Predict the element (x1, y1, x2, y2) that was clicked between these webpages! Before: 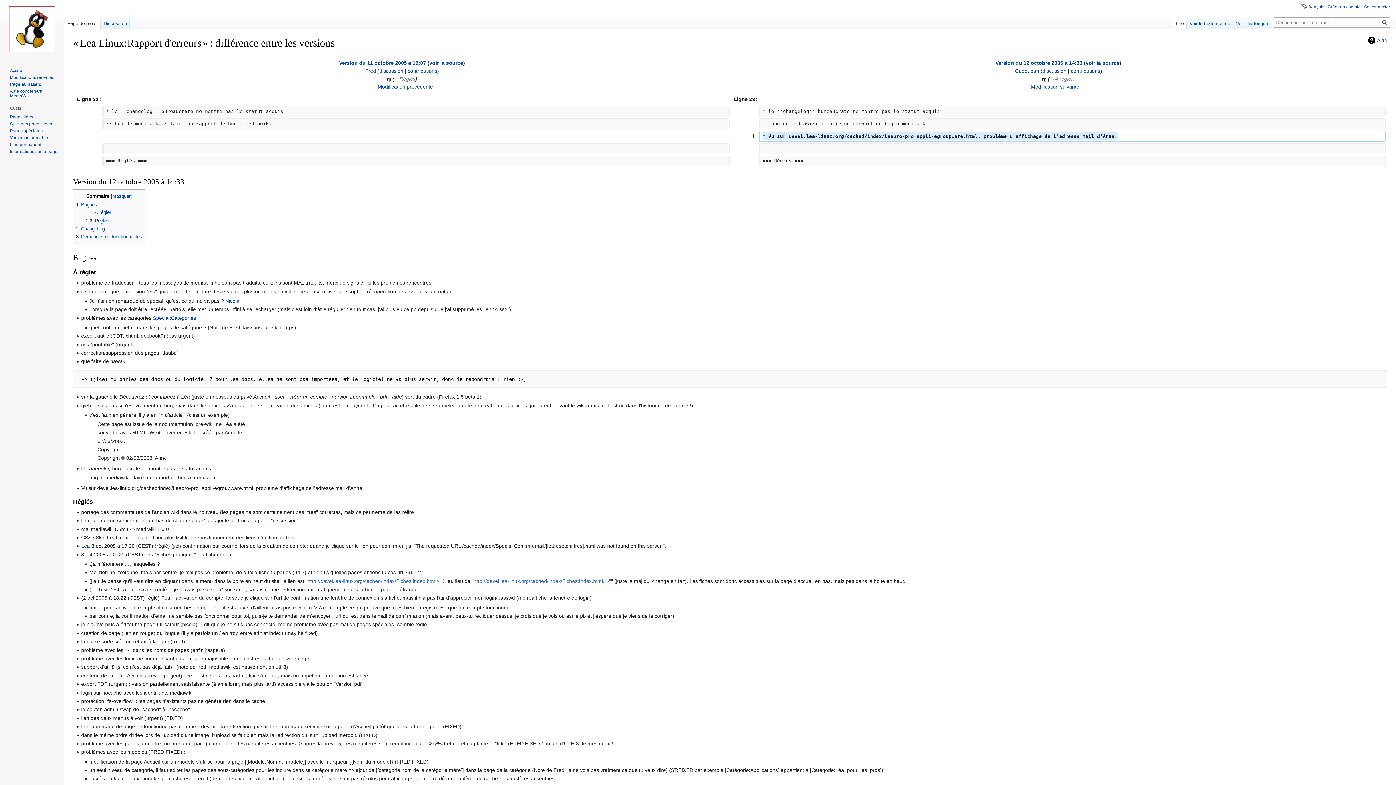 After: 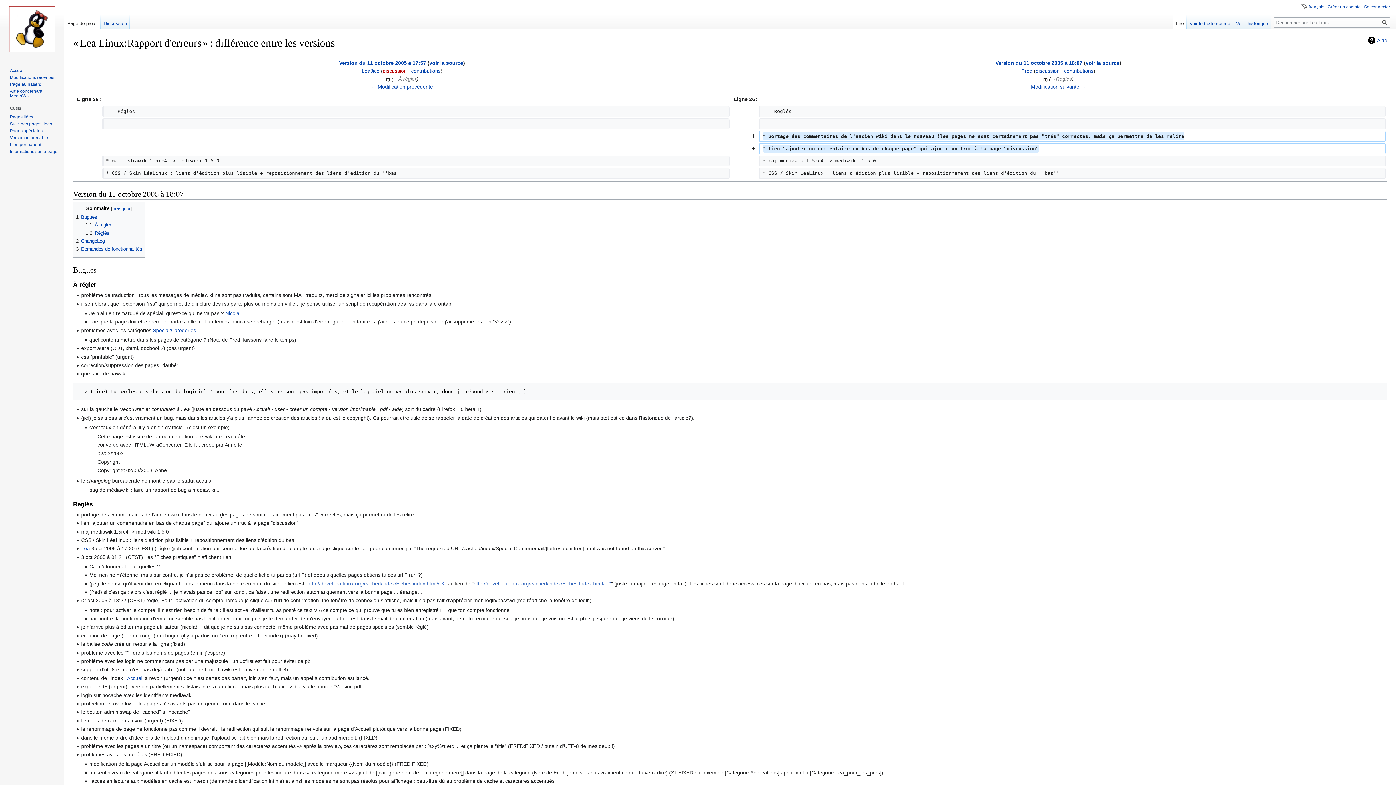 Action: bbox: (371, 84, 433, 89) label: ← Modification précédente